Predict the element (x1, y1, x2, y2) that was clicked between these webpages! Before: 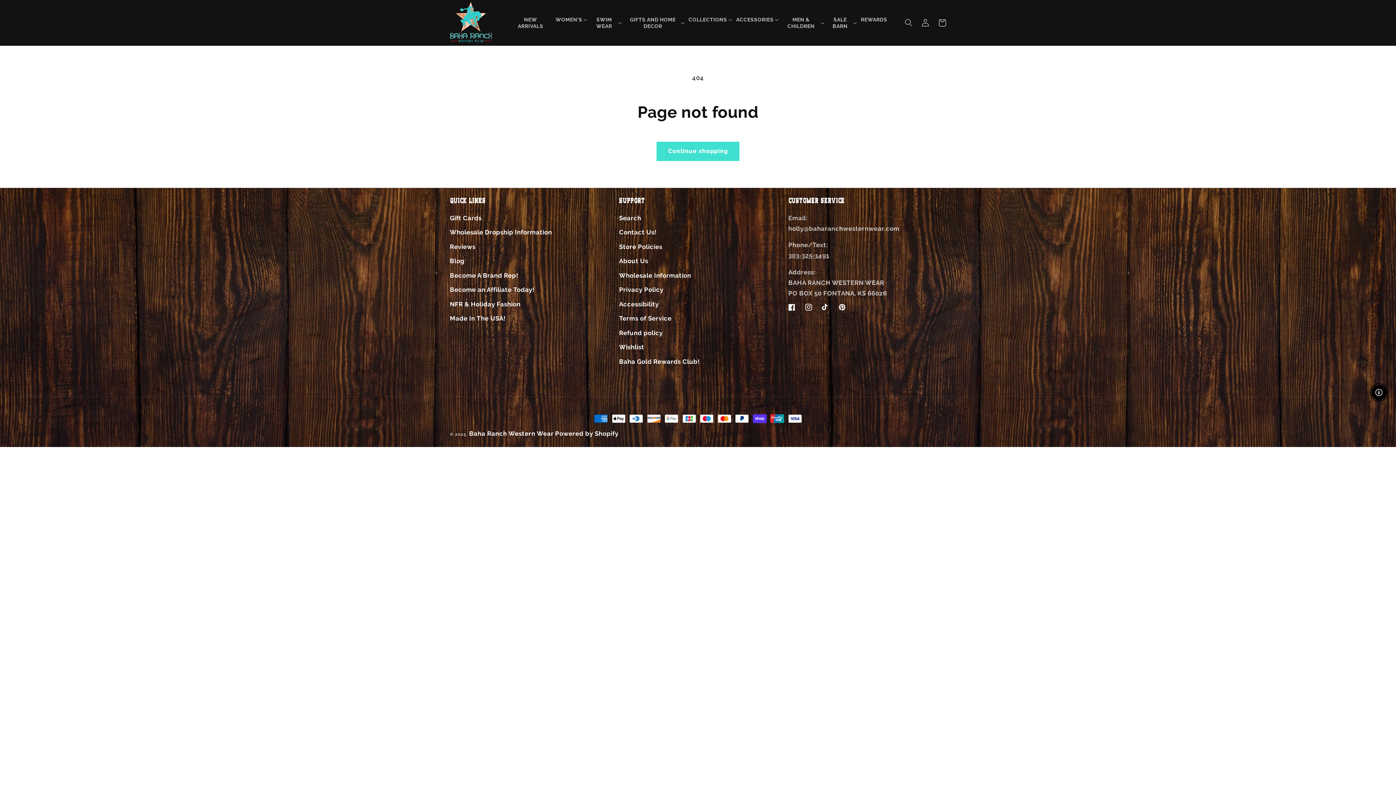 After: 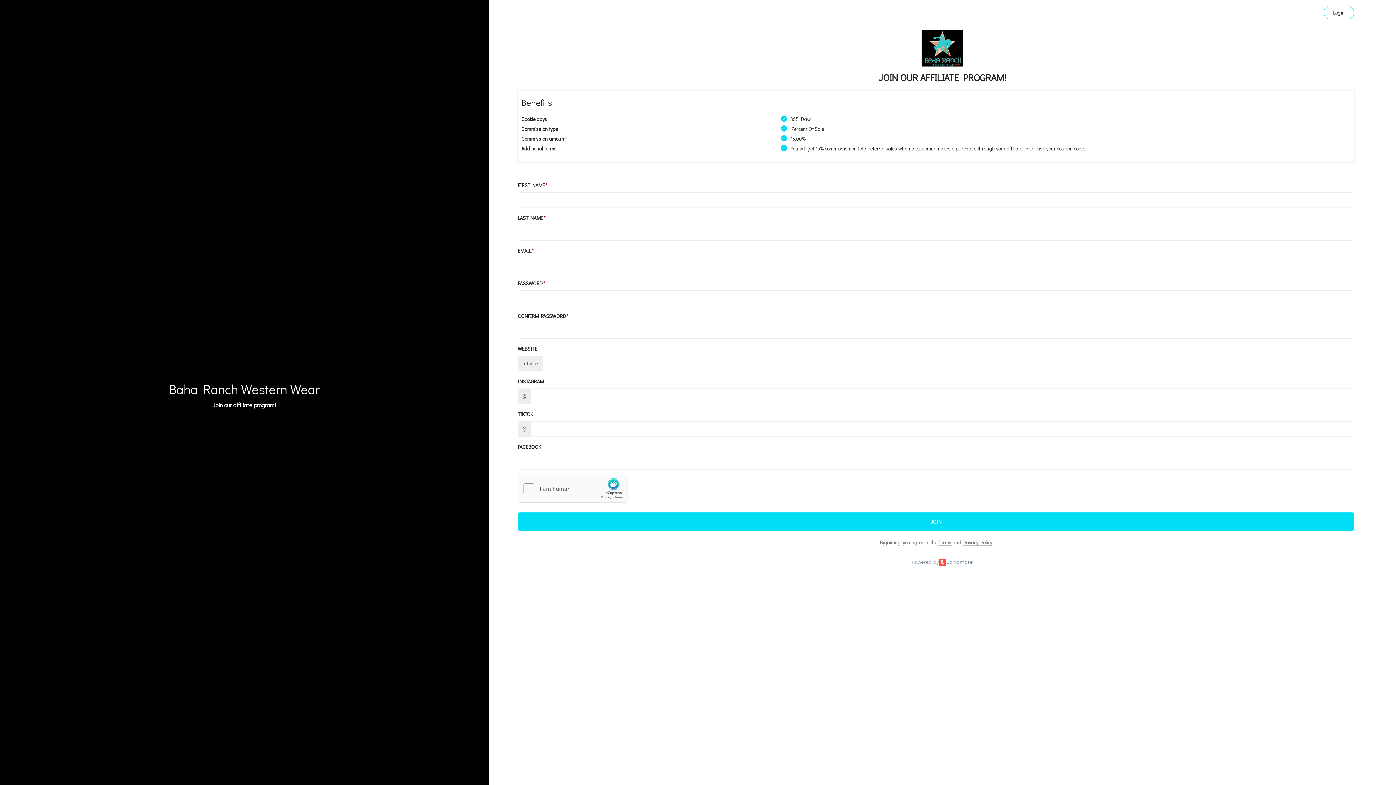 Action: label: Become an Affiliate Today! bbox: (450, 282, 534, 297)